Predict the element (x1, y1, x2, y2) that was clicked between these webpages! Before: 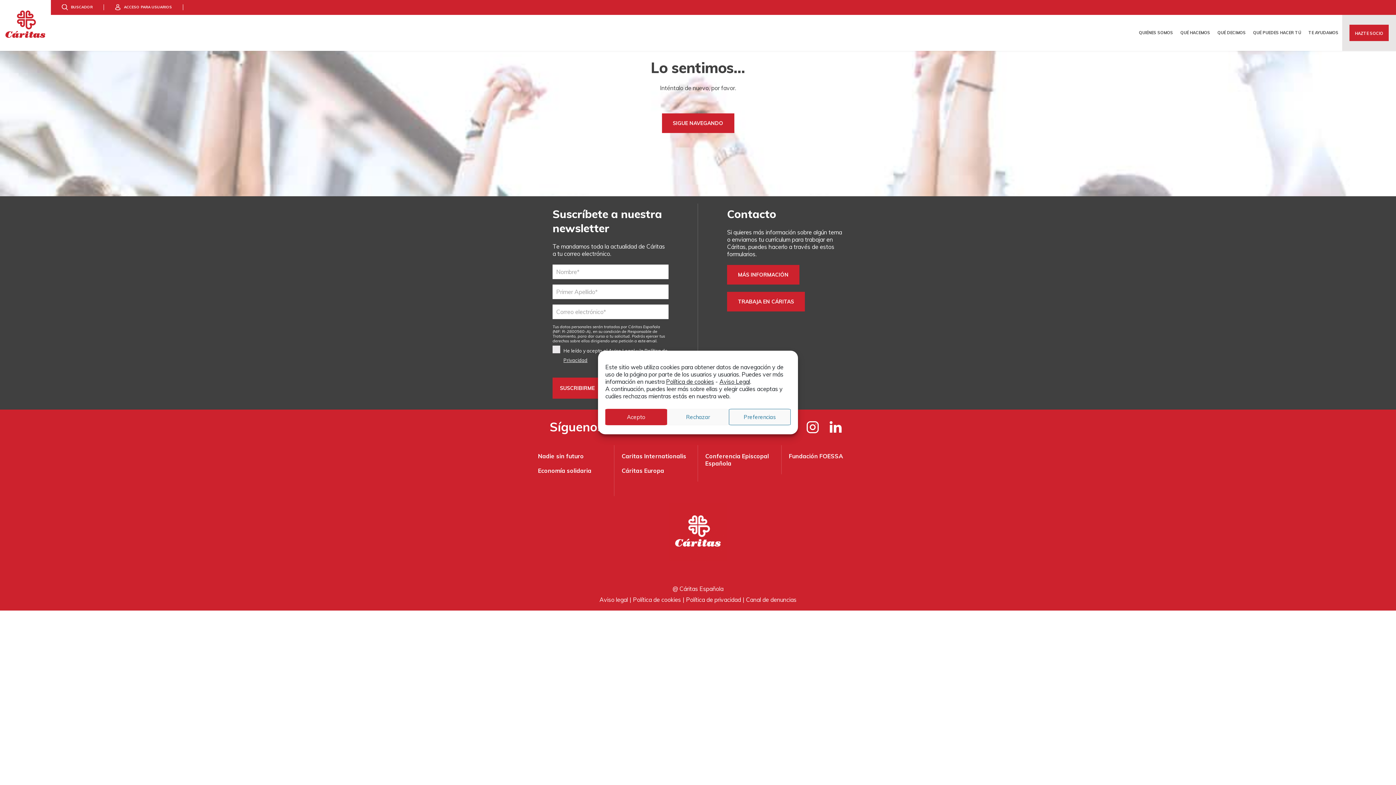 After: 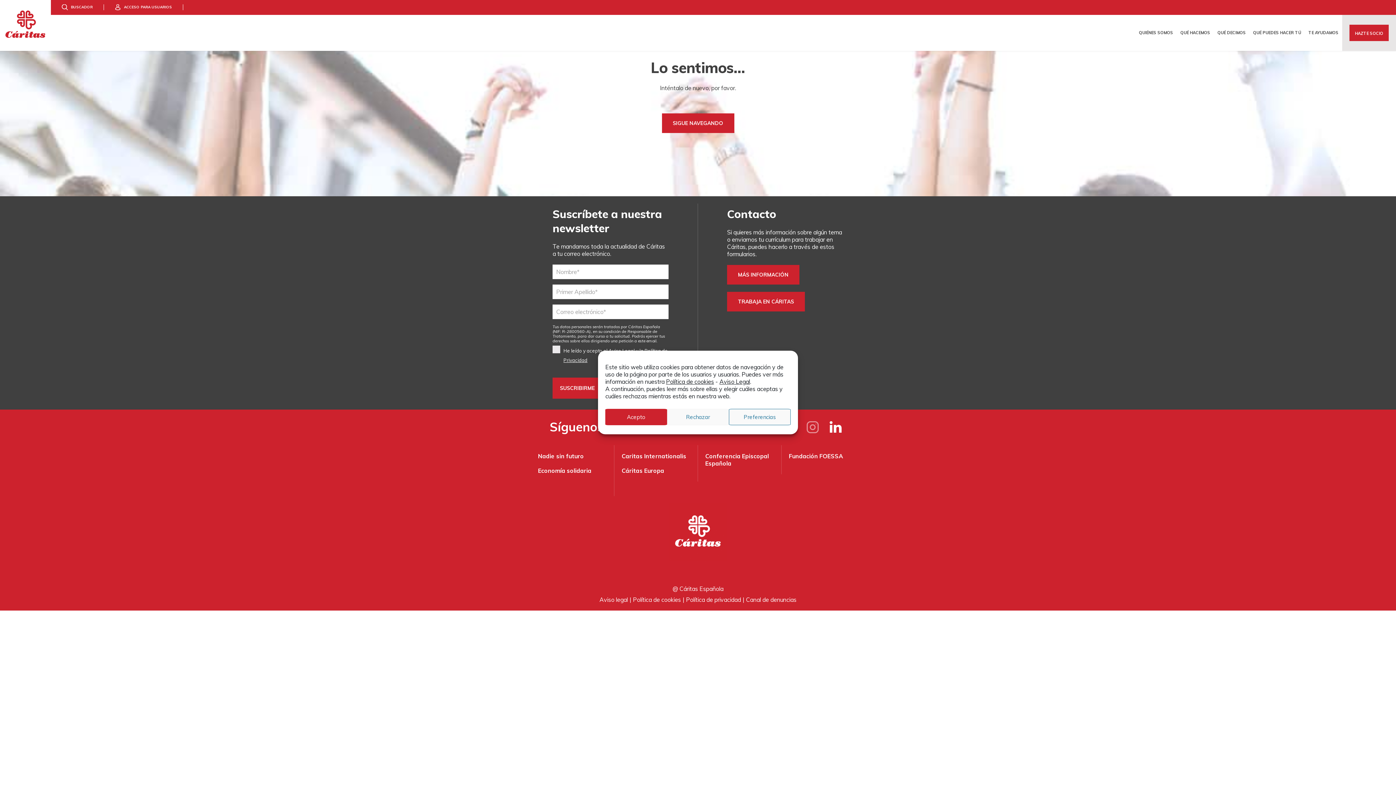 Action: bbox: (802, 417, 823, 437)